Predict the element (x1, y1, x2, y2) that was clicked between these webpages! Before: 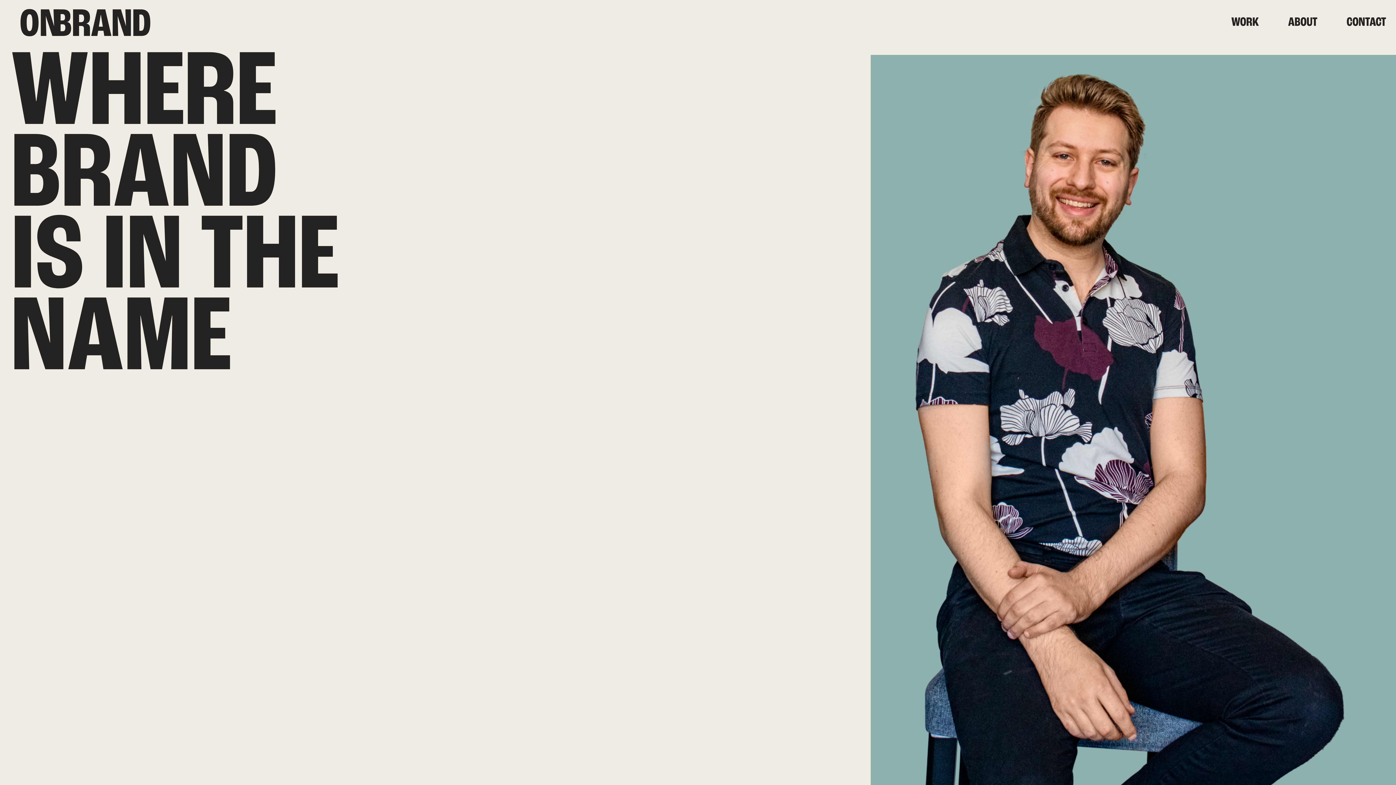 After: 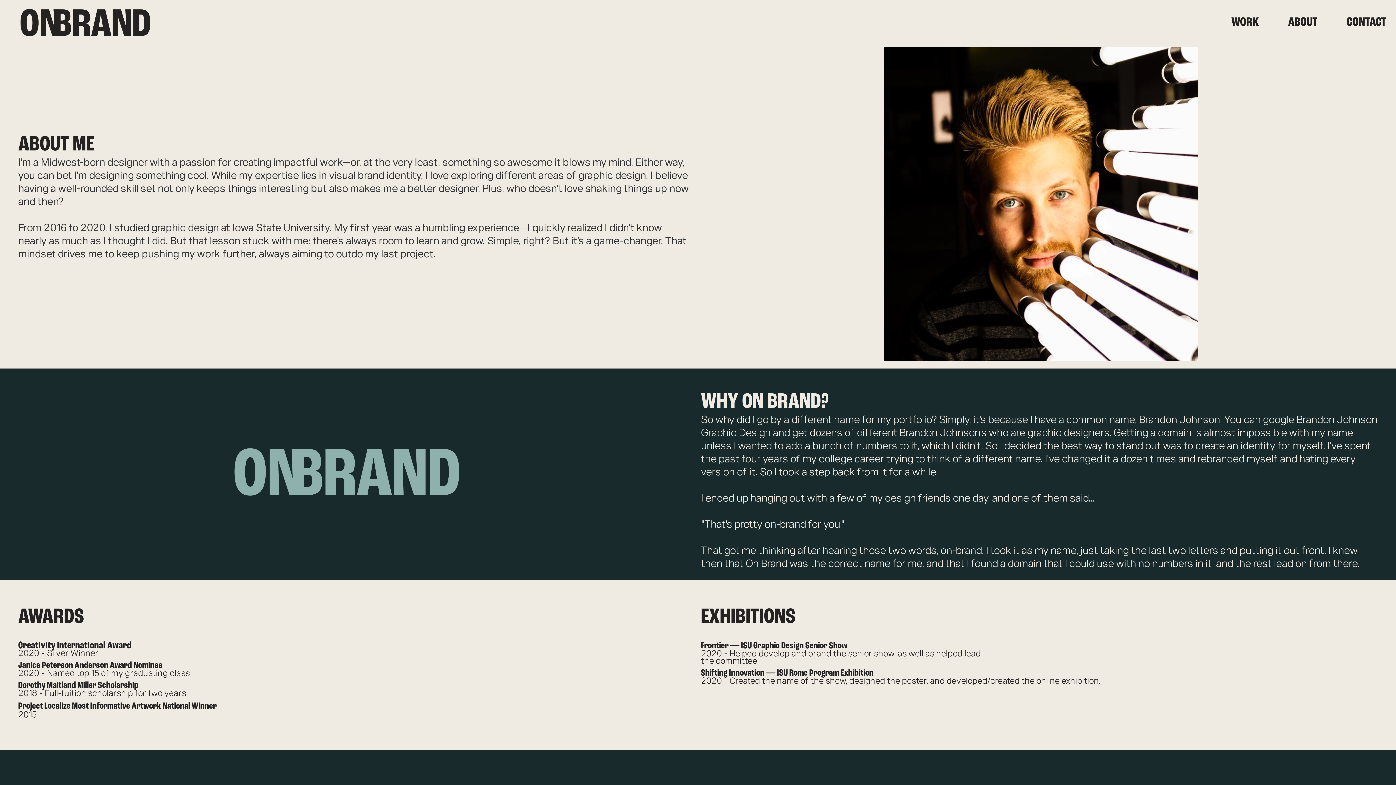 Action: label: ABOUT bbox: (1288, 18, 1317, 26)